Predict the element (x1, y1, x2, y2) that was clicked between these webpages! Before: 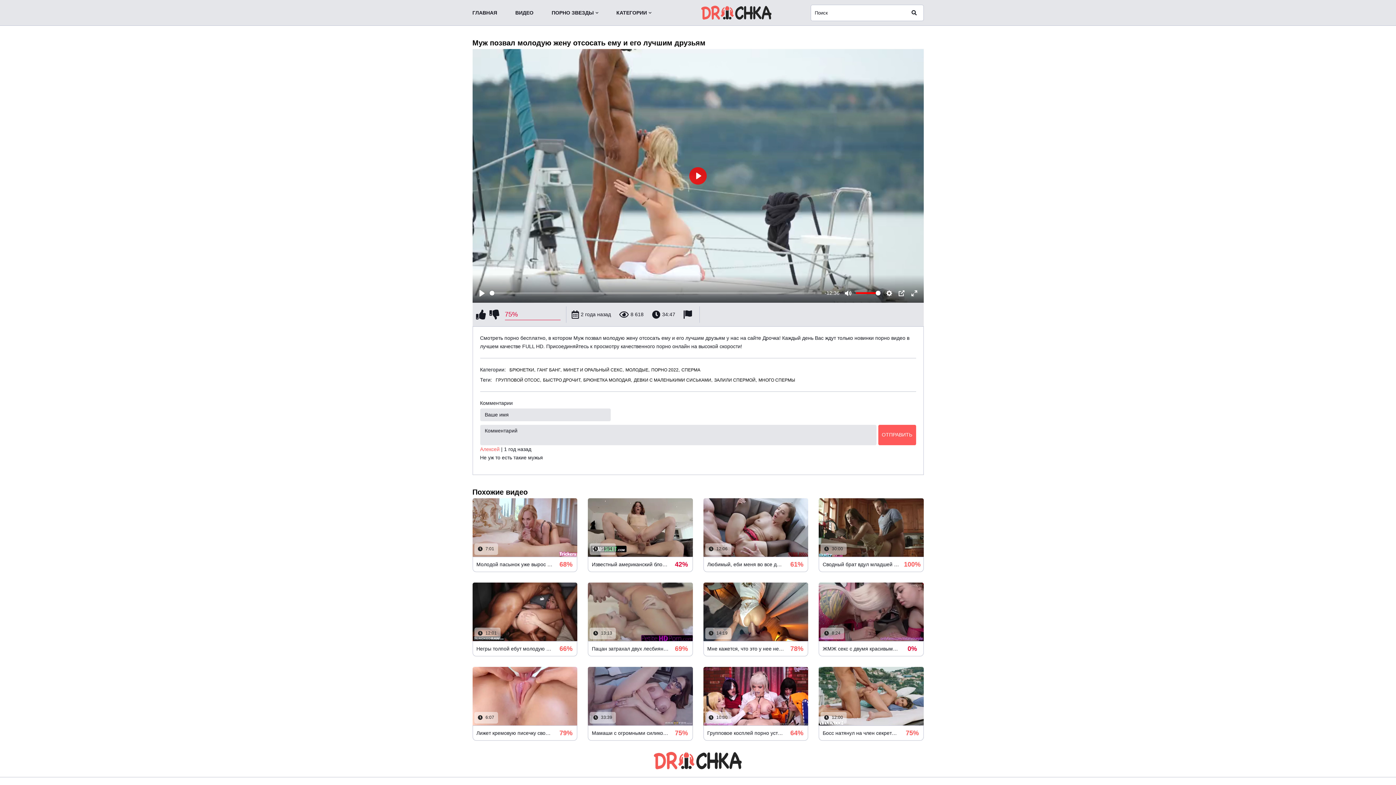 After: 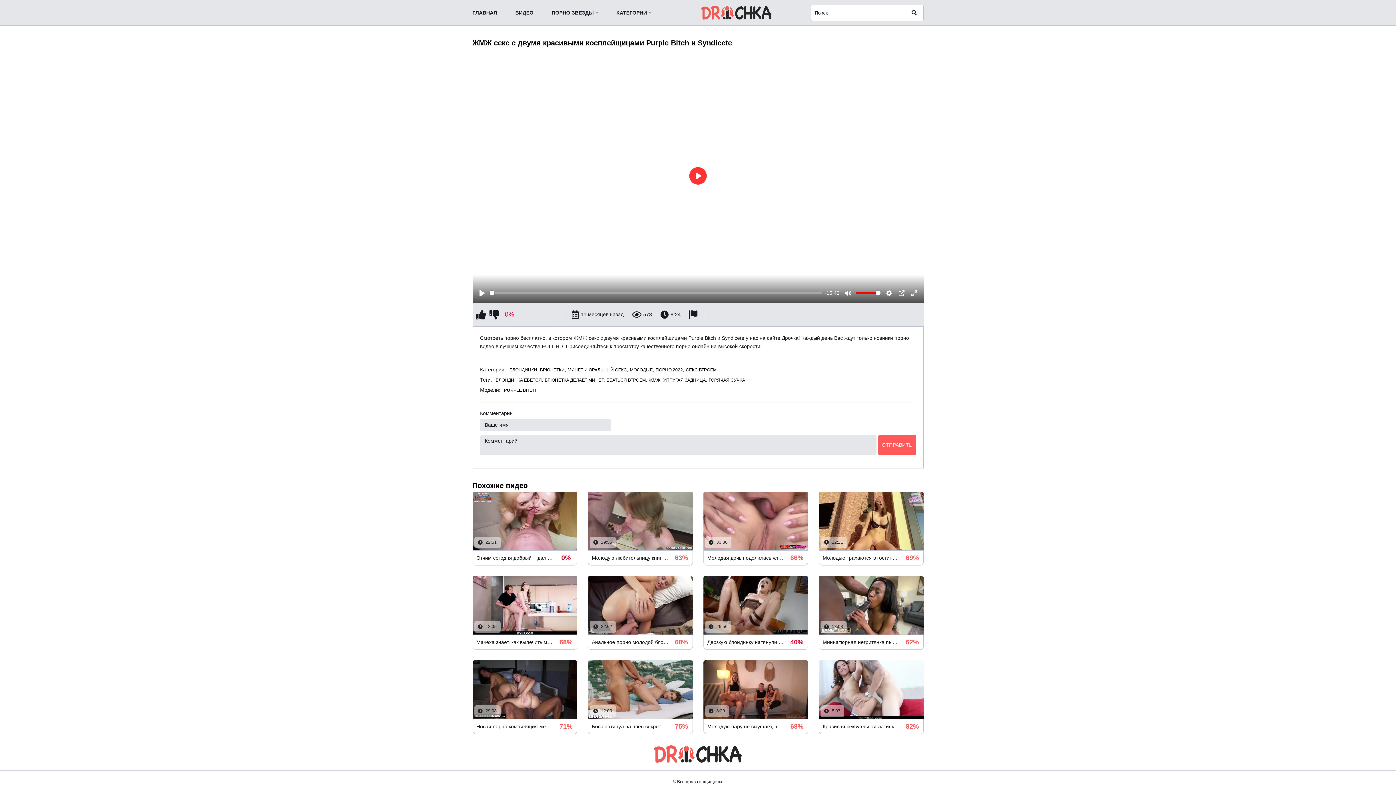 Action: bbox: (818, 641, 923, 656) label: ЖМЖ секс с двумя красивыми косплейщицами Purple Bitch и Syndicete
0%